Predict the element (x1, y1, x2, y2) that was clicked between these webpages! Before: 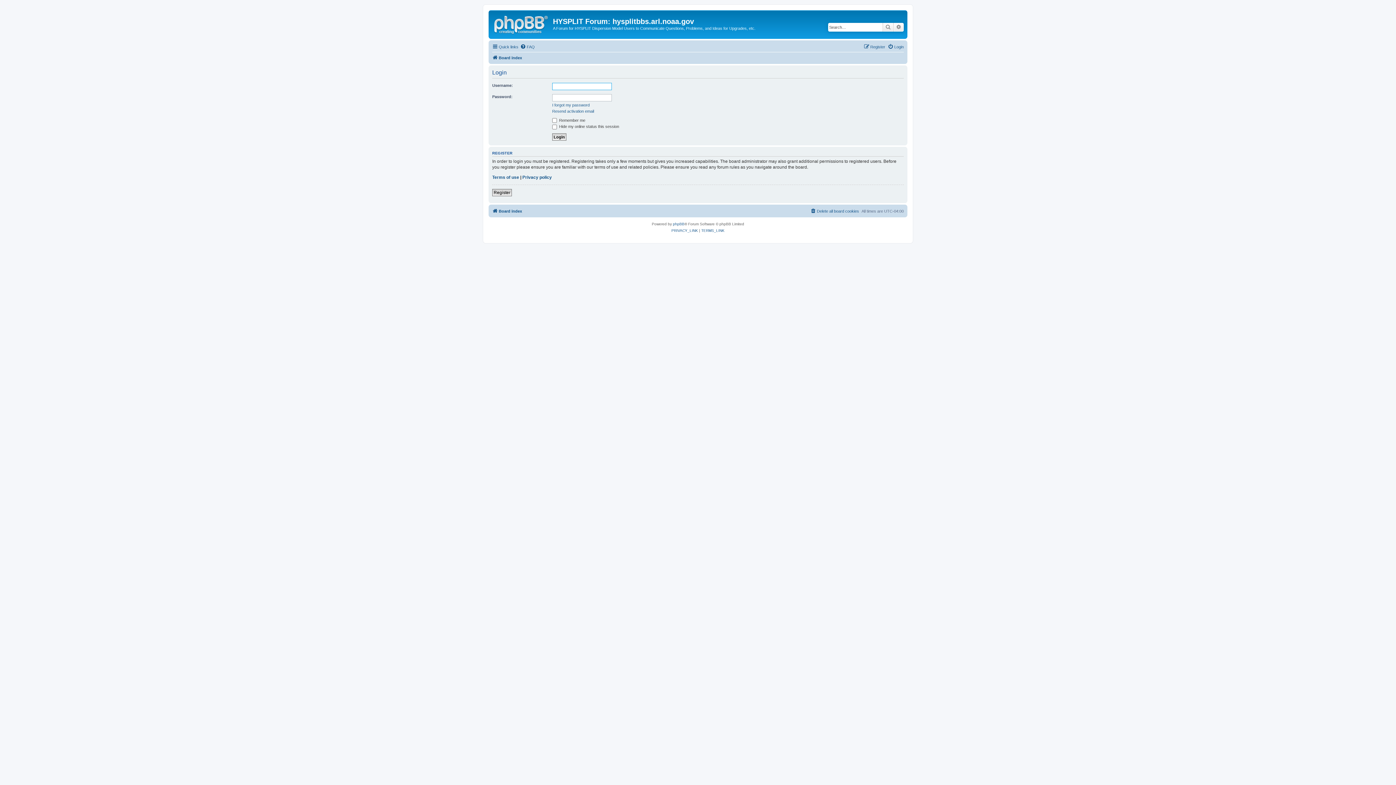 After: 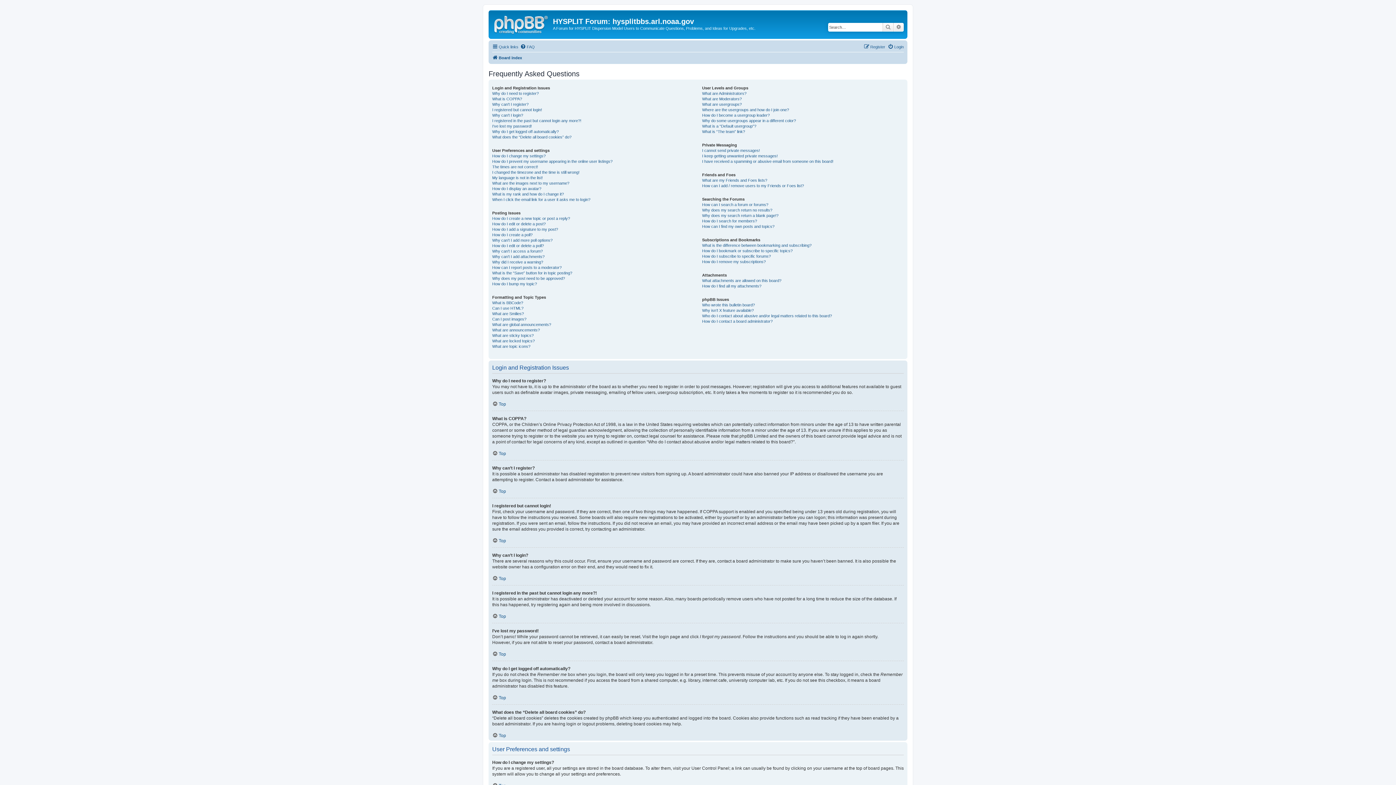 Action: label: FAQ bbox: (520, 42, 534, 51)